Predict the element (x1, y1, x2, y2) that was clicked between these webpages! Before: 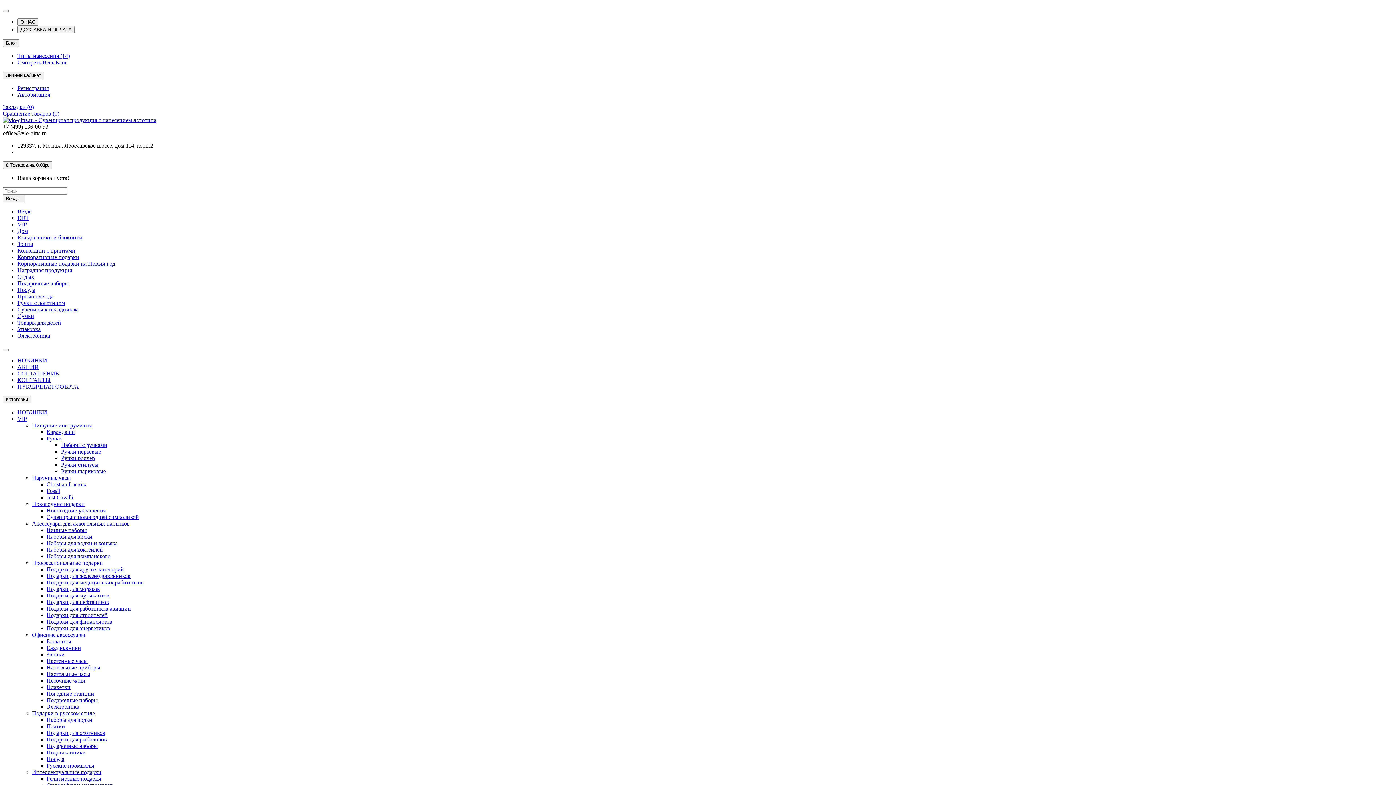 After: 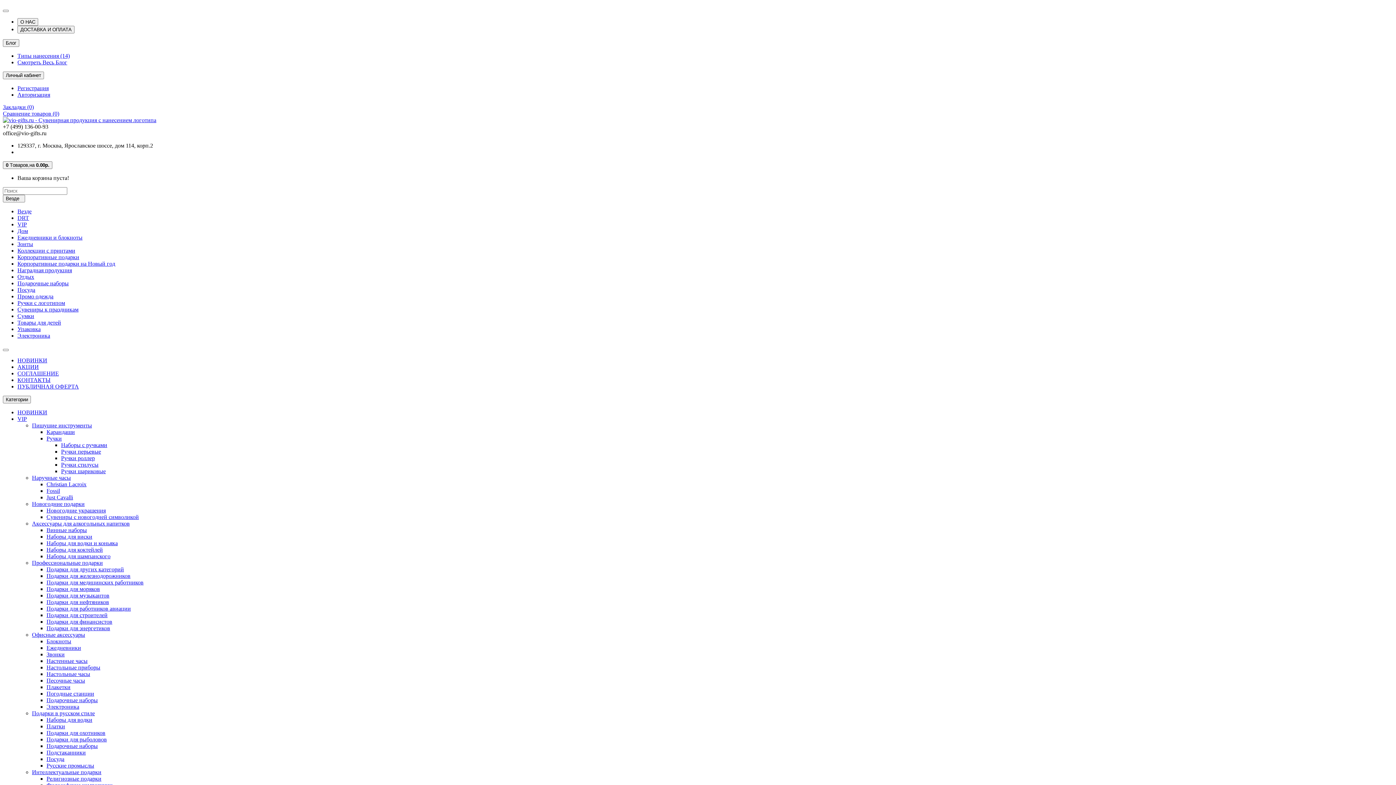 Action: bbox: (17, 214, 29, 221) label: DRT